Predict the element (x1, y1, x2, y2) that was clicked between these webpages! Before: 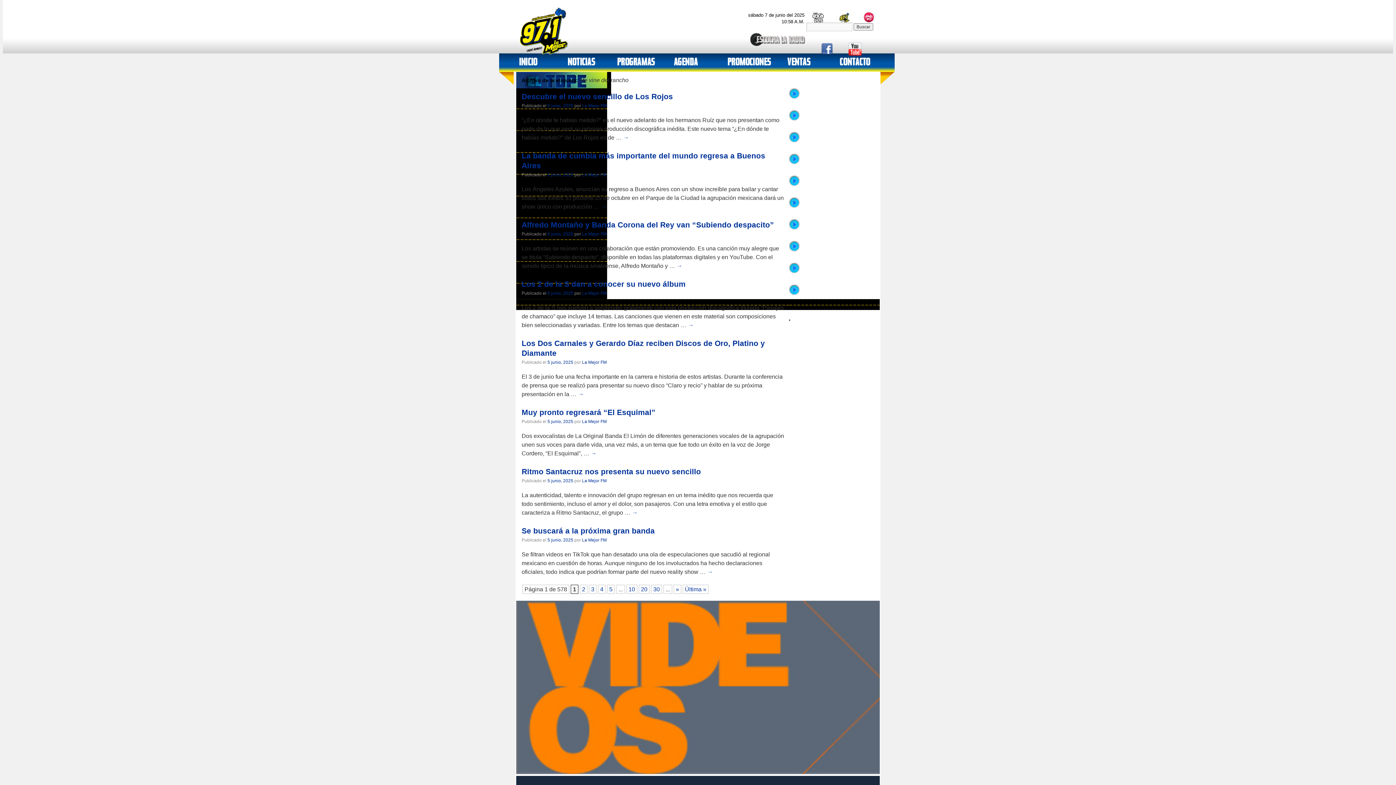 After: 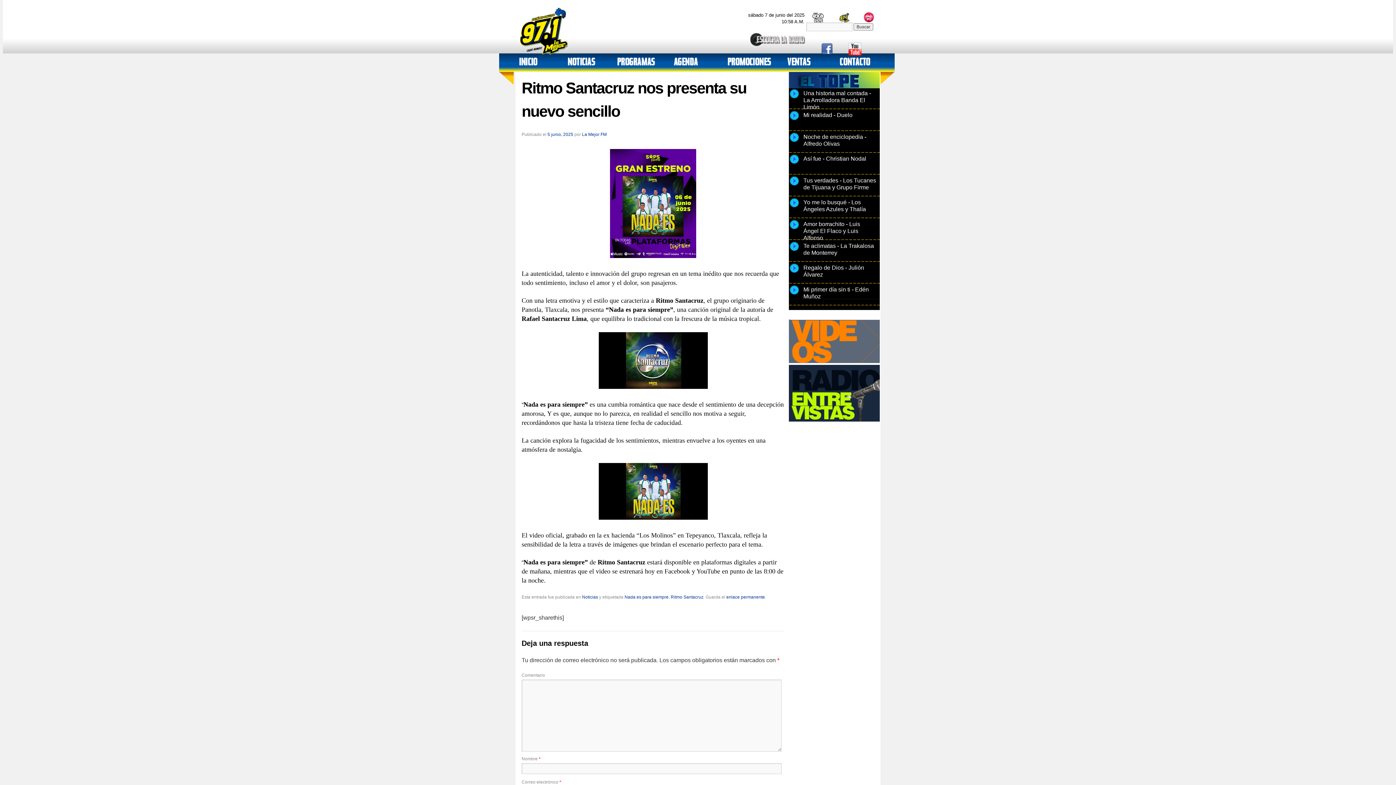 Action: label: 5 junio, 2025 bbox: (547, 478, 573, 483)